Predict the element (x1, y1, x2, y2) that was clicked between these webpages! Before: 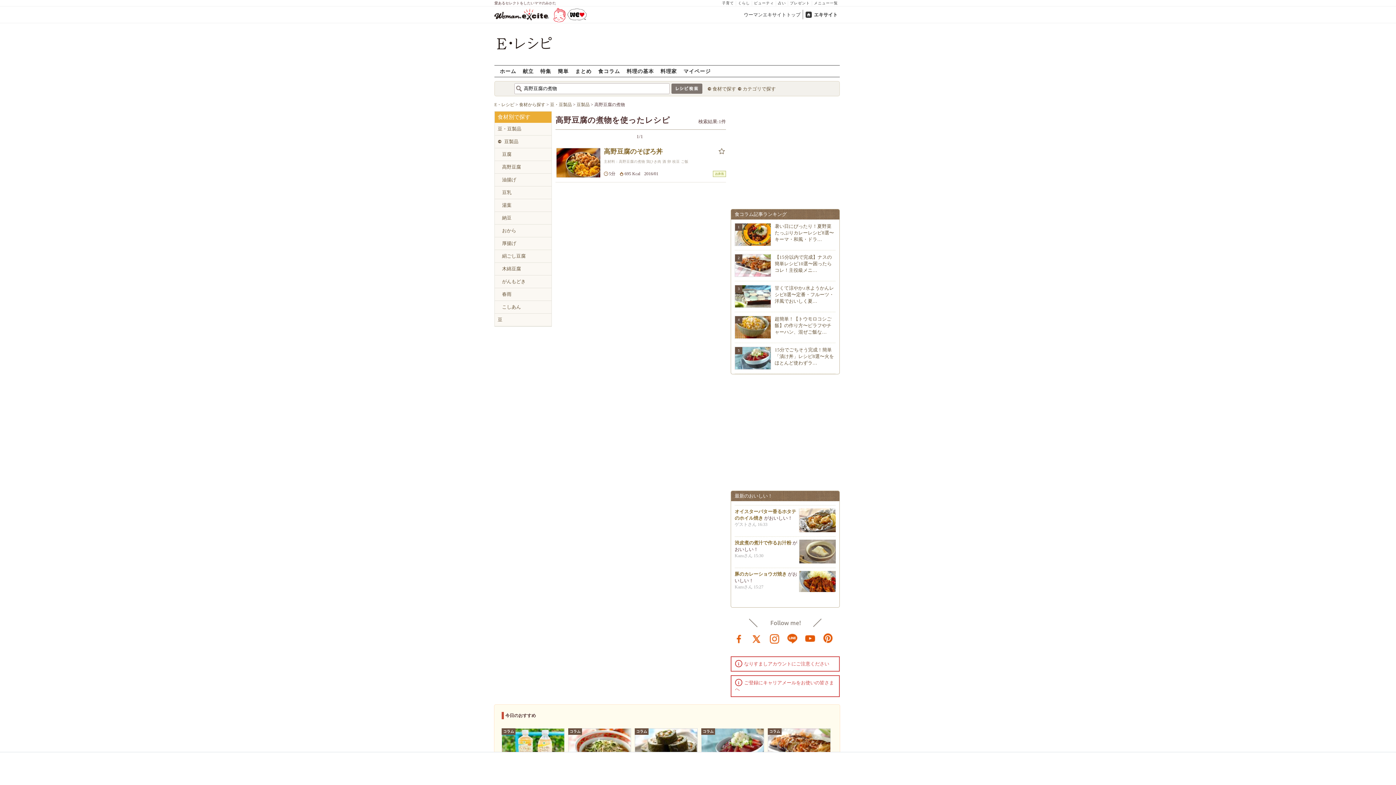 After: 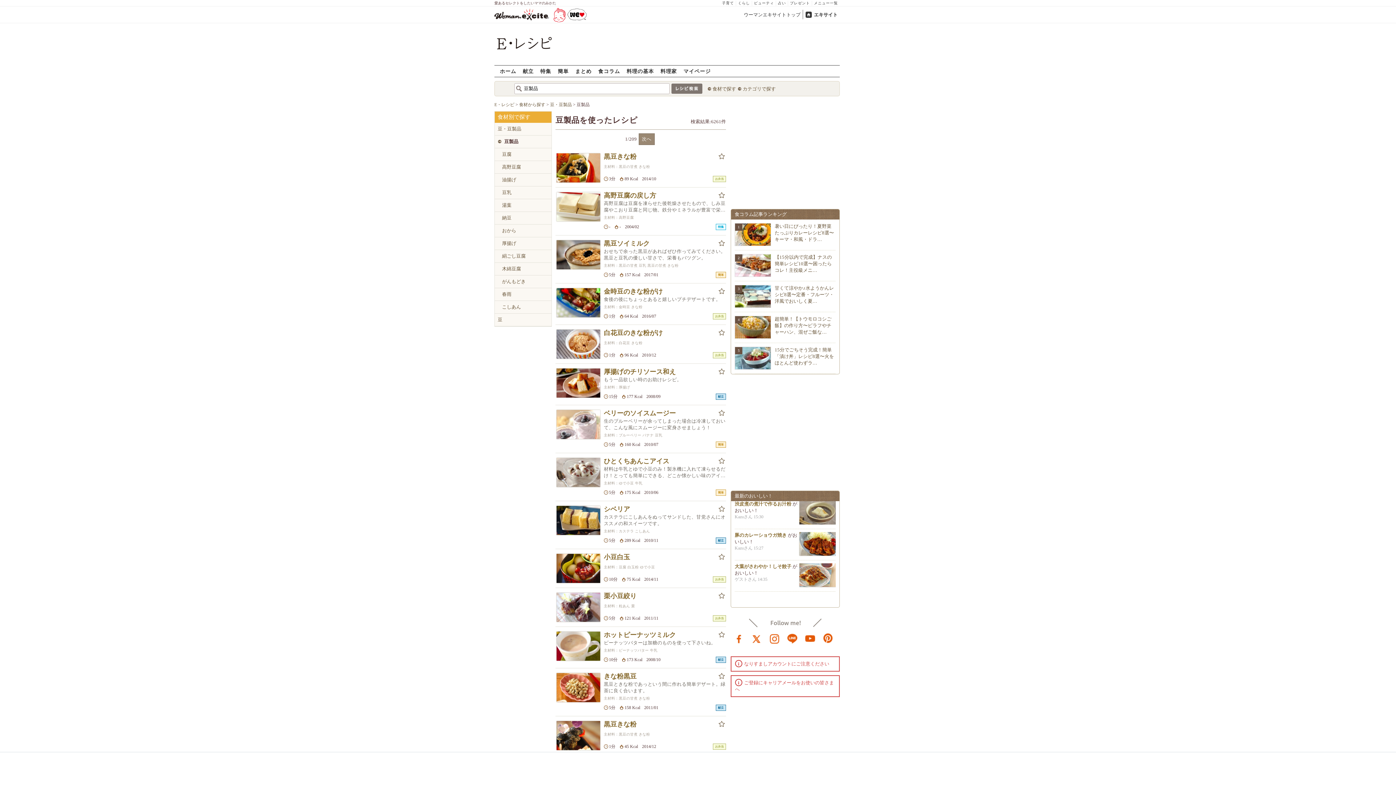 Action: bbox: (576, 102, 590, 107) label: 豆製品 